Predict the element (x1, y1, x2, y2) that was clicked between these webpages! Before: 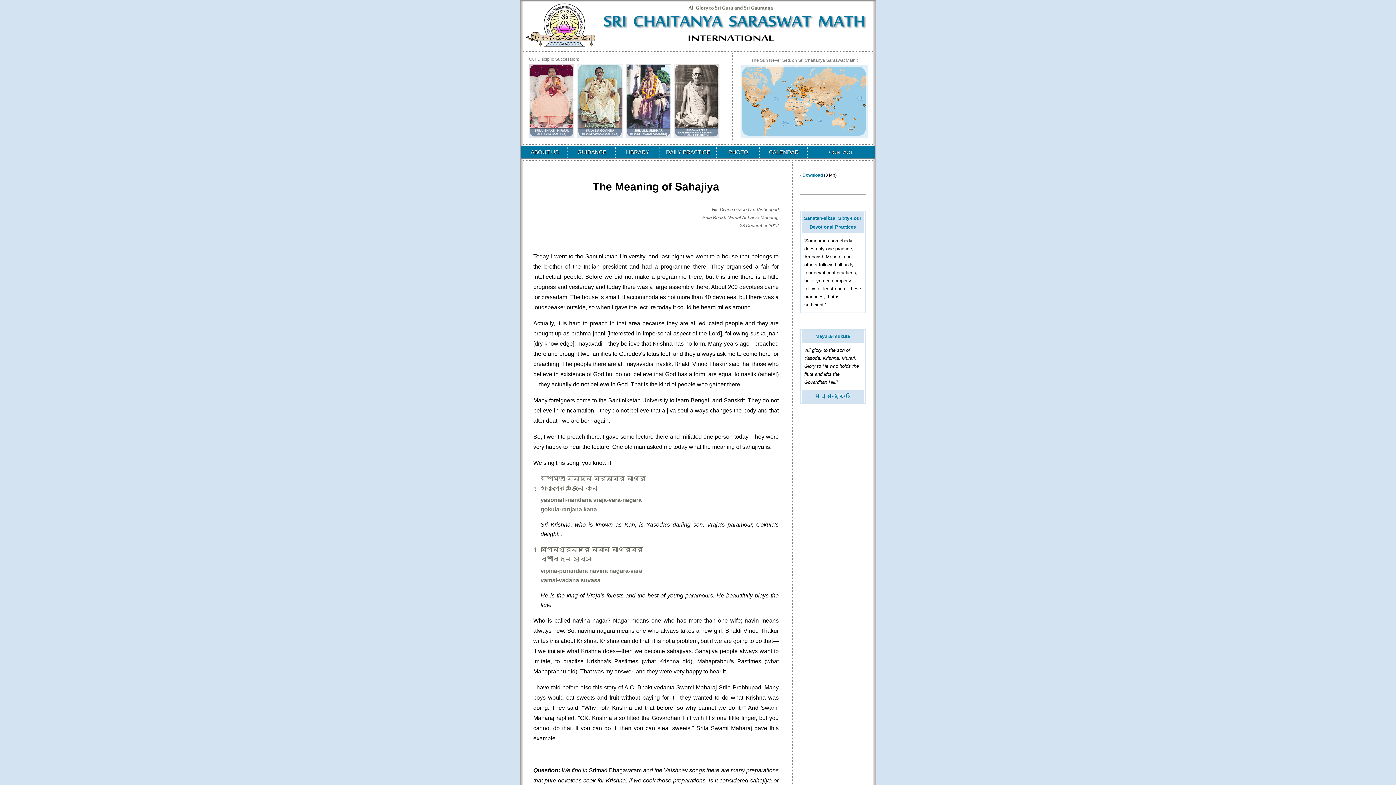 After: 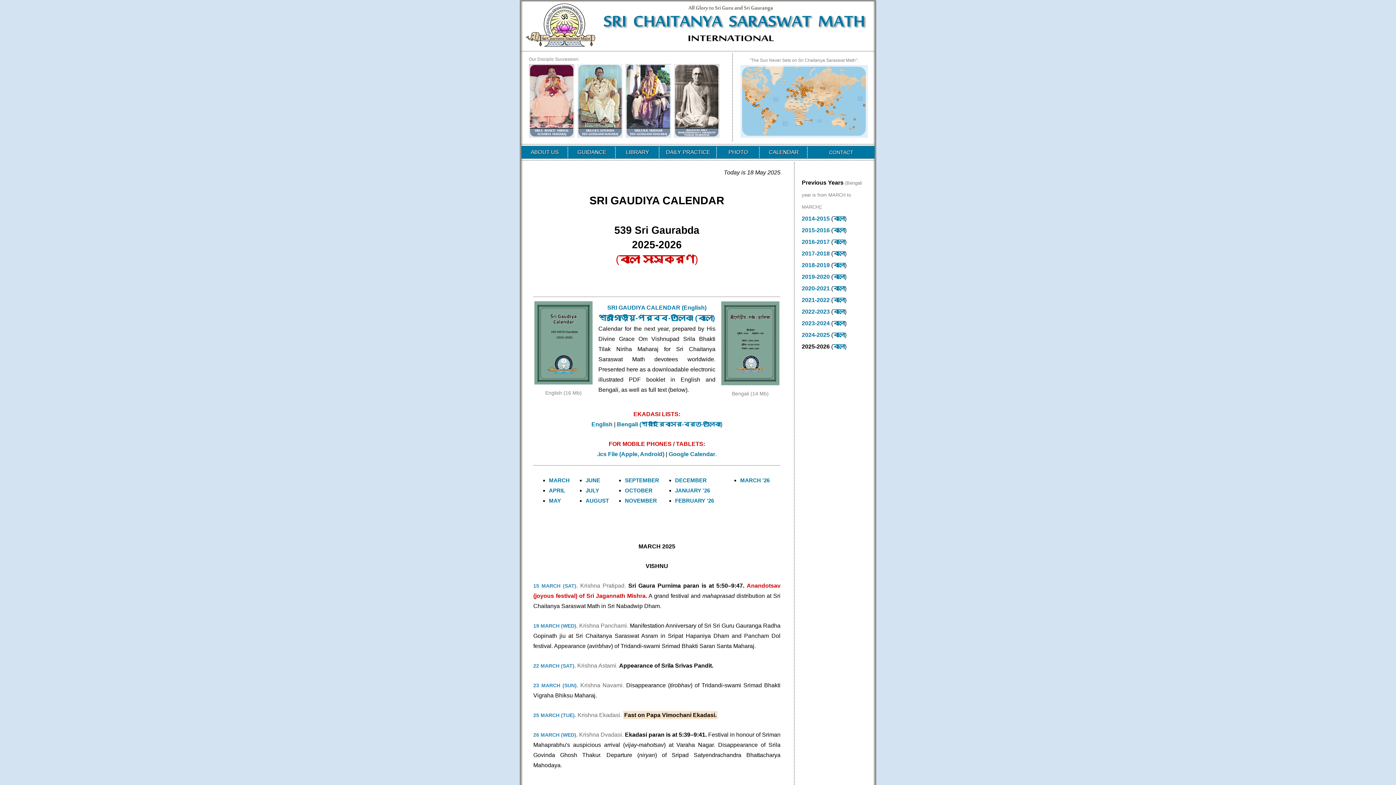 Action: bbox: (769, 149, 798, 155) label: CALENDAR